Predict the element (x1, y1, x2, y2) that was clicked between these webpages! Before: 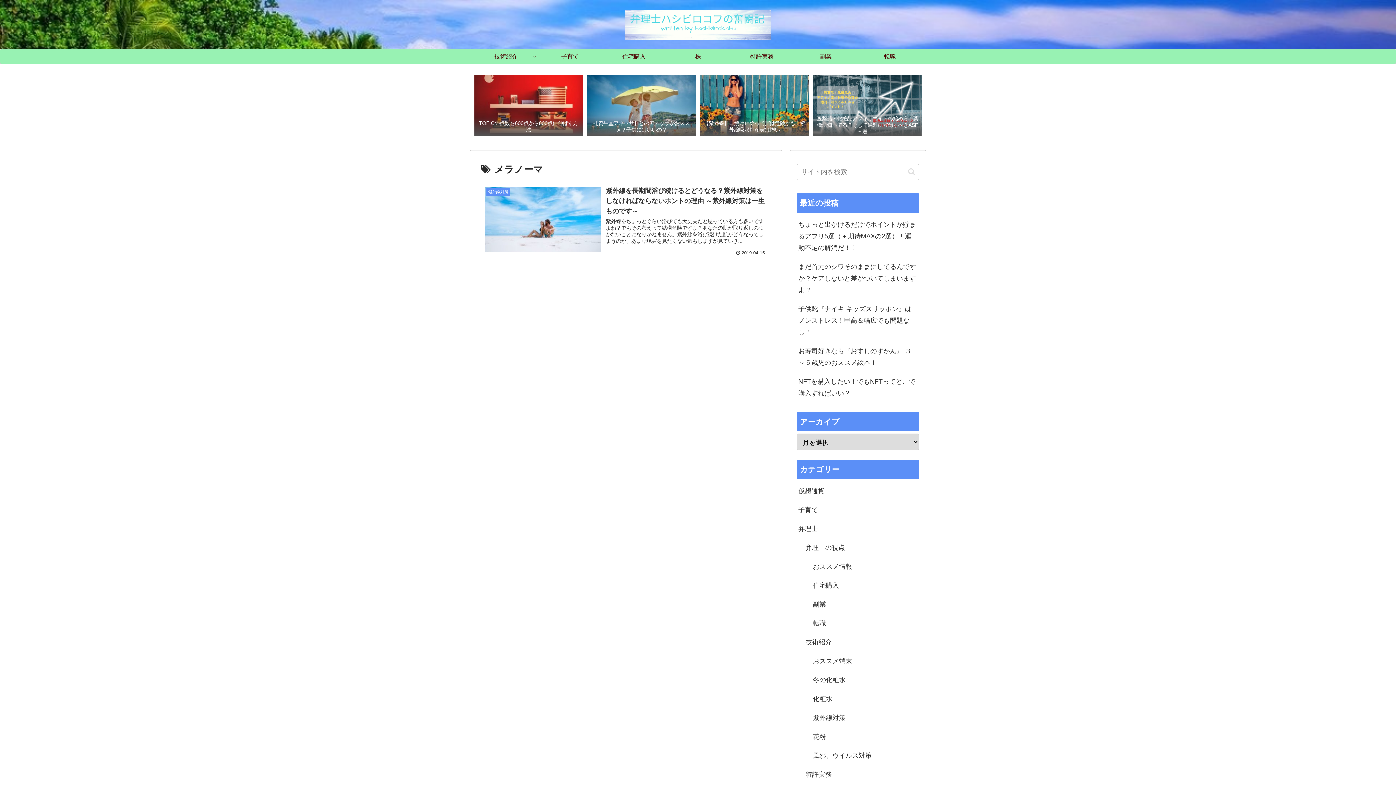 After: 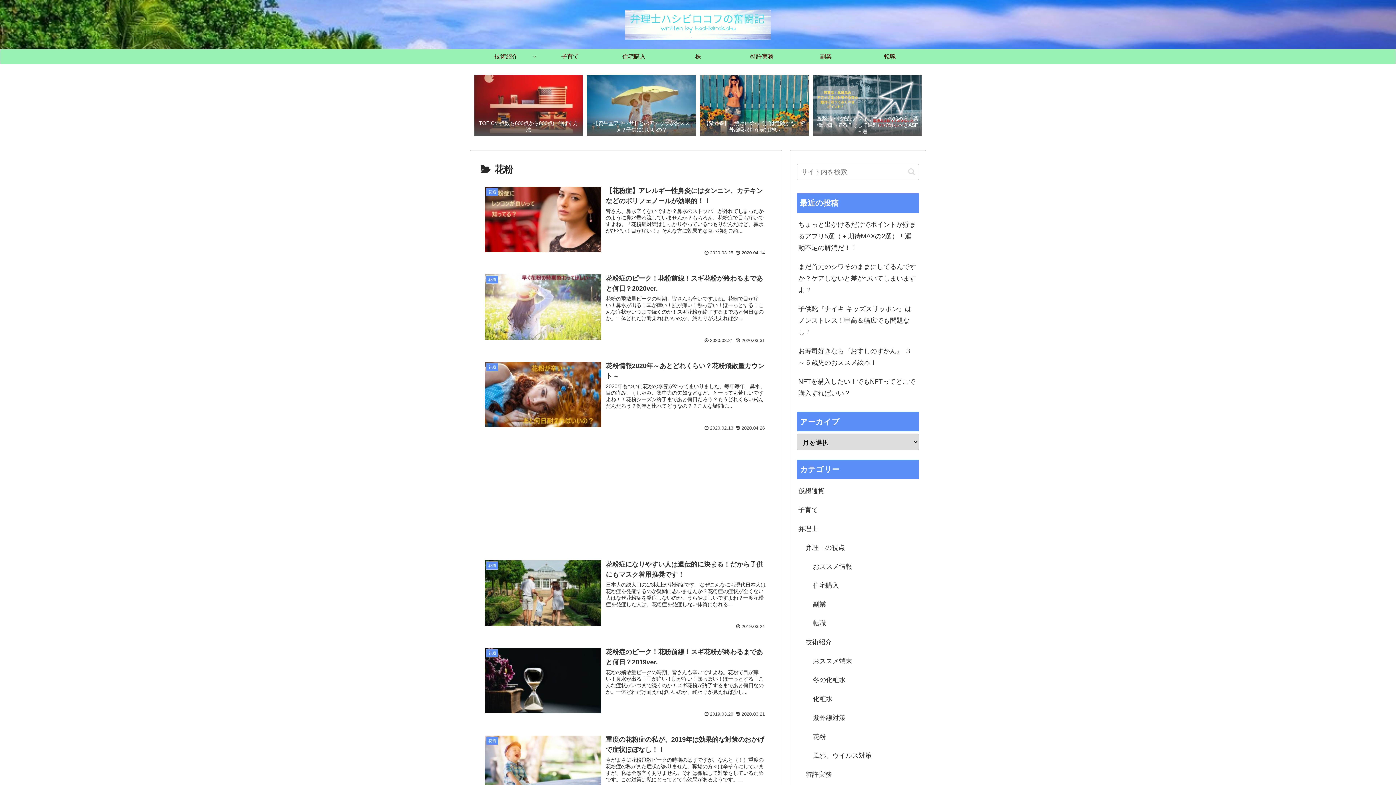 Action: label: 花粉 bbox: (811, 727, 919, 746)